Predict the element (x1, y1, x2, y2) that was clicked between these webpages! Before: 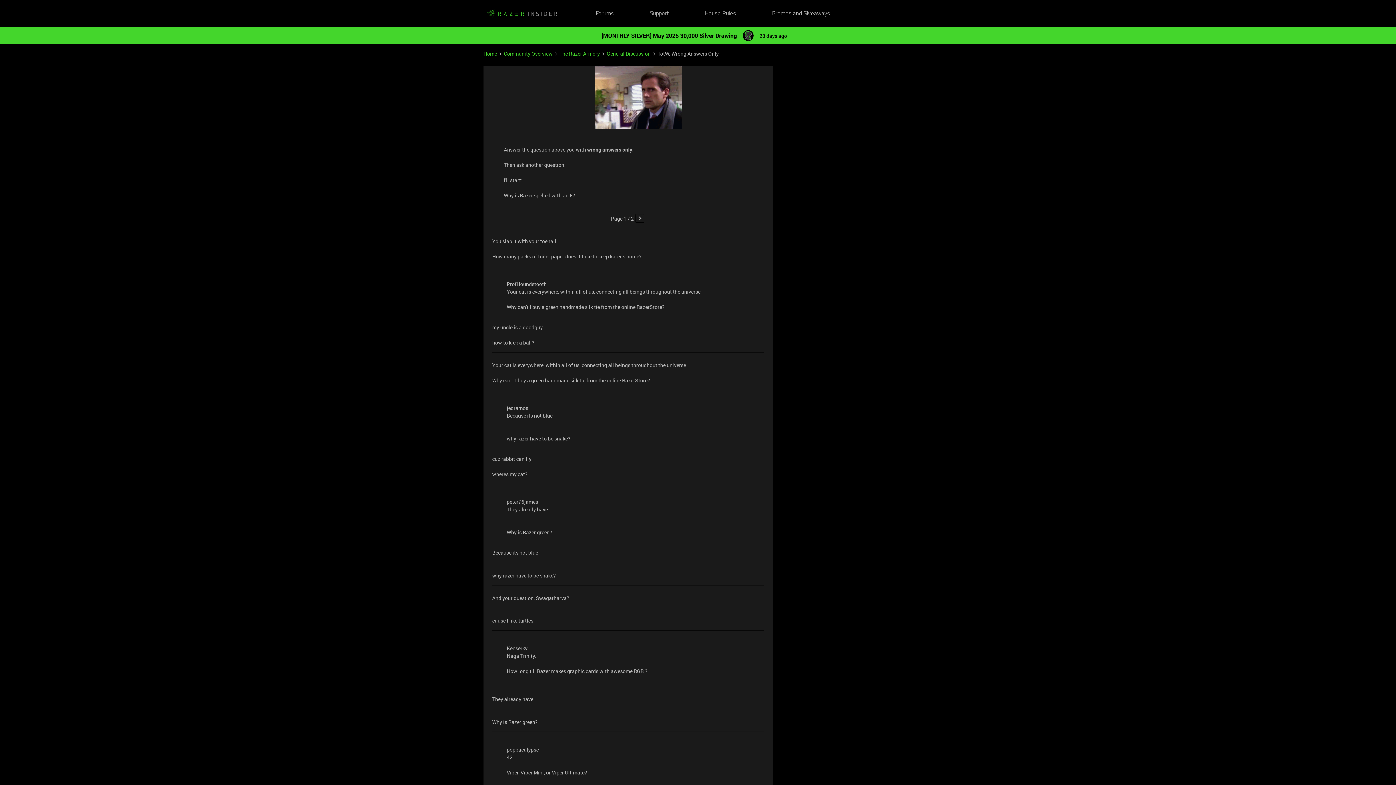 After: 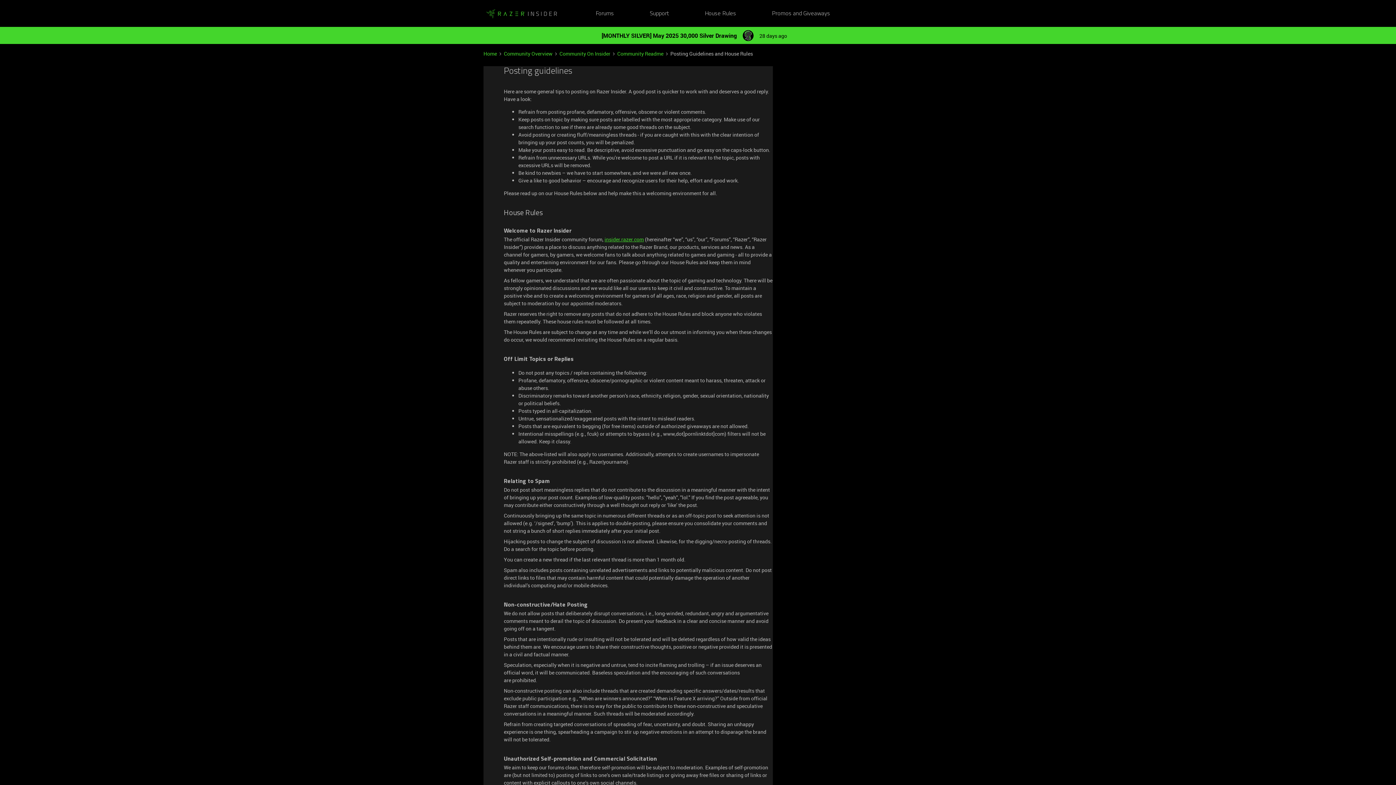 Action: bbox: (705, 9, 736, 18) label: House Rules